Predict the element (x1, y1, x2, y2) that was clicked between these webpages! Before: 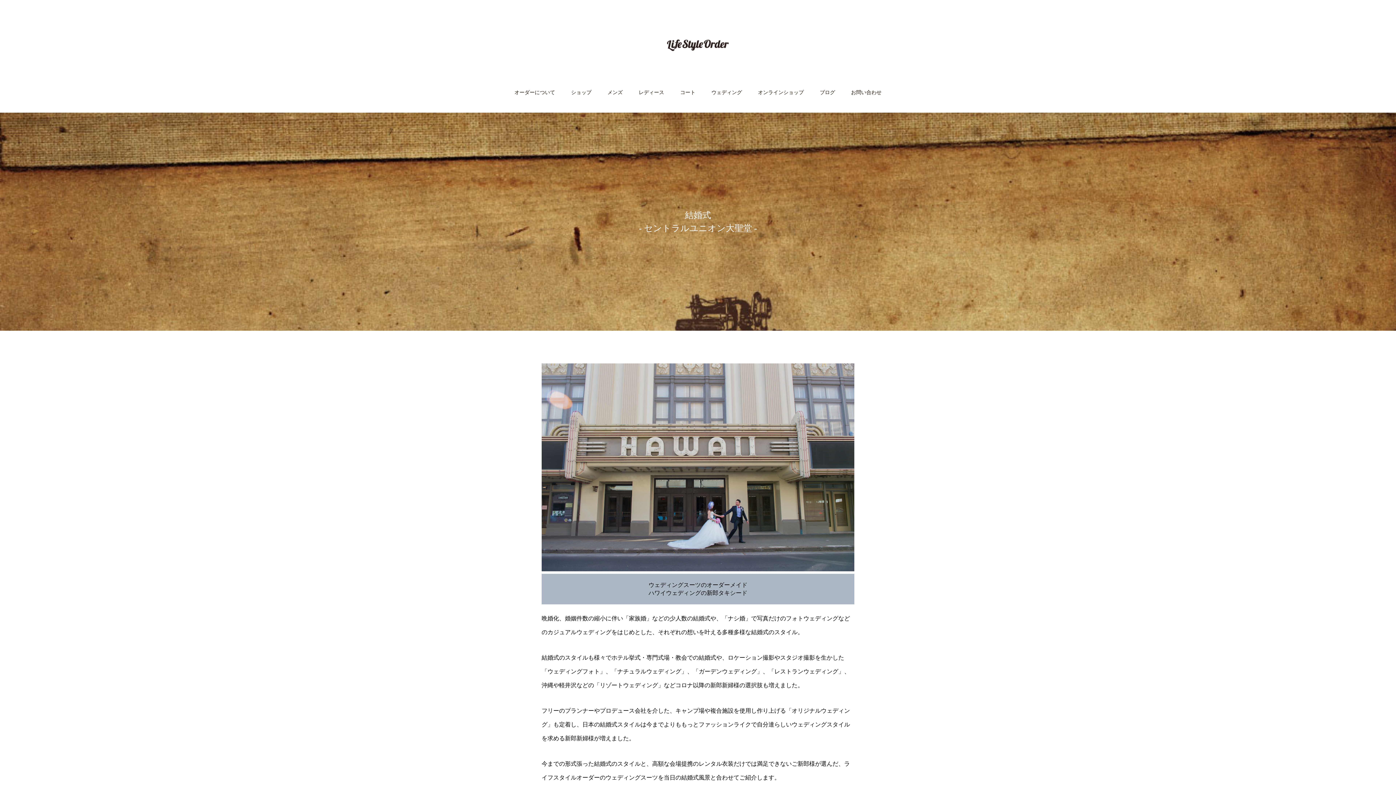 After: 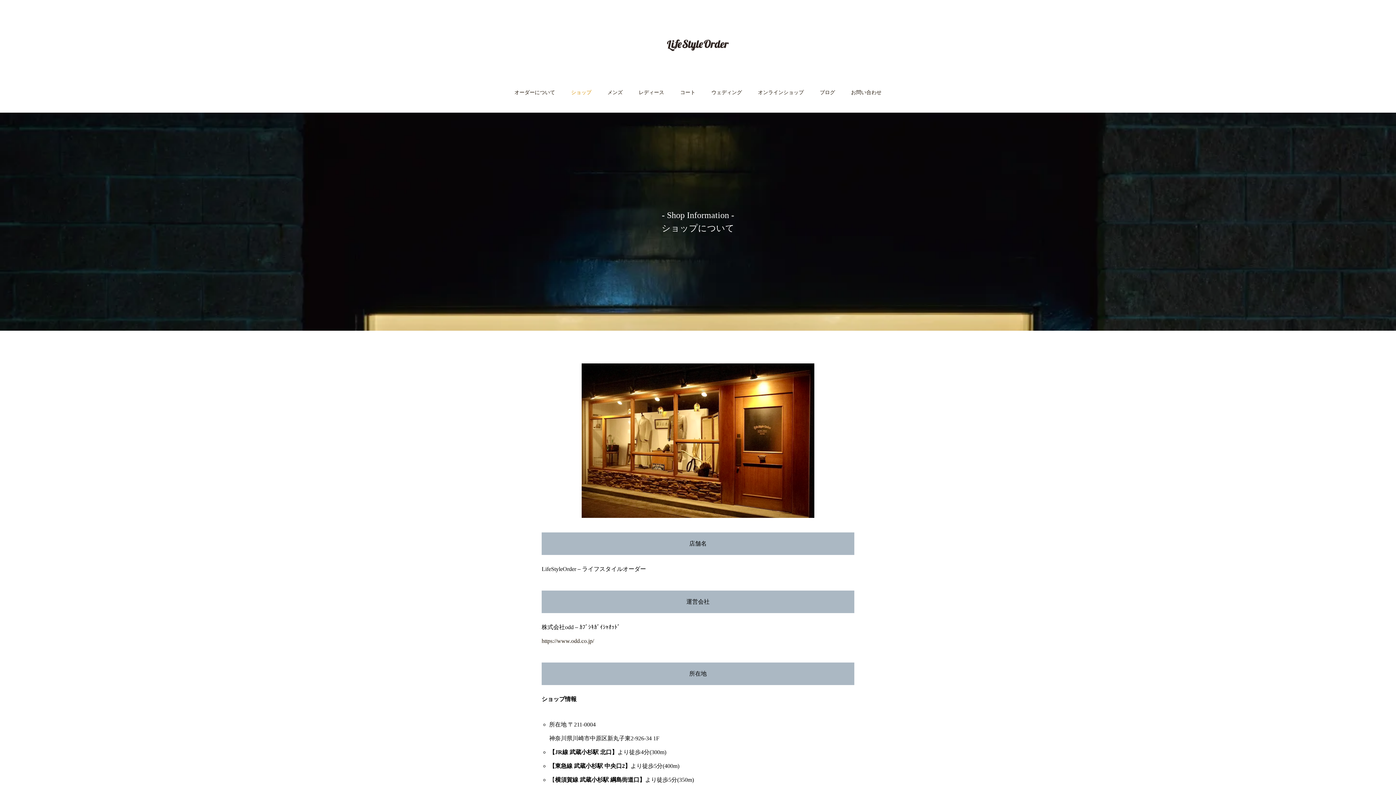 Action: label: ショップ bbox: (563, 82, 599, 113)